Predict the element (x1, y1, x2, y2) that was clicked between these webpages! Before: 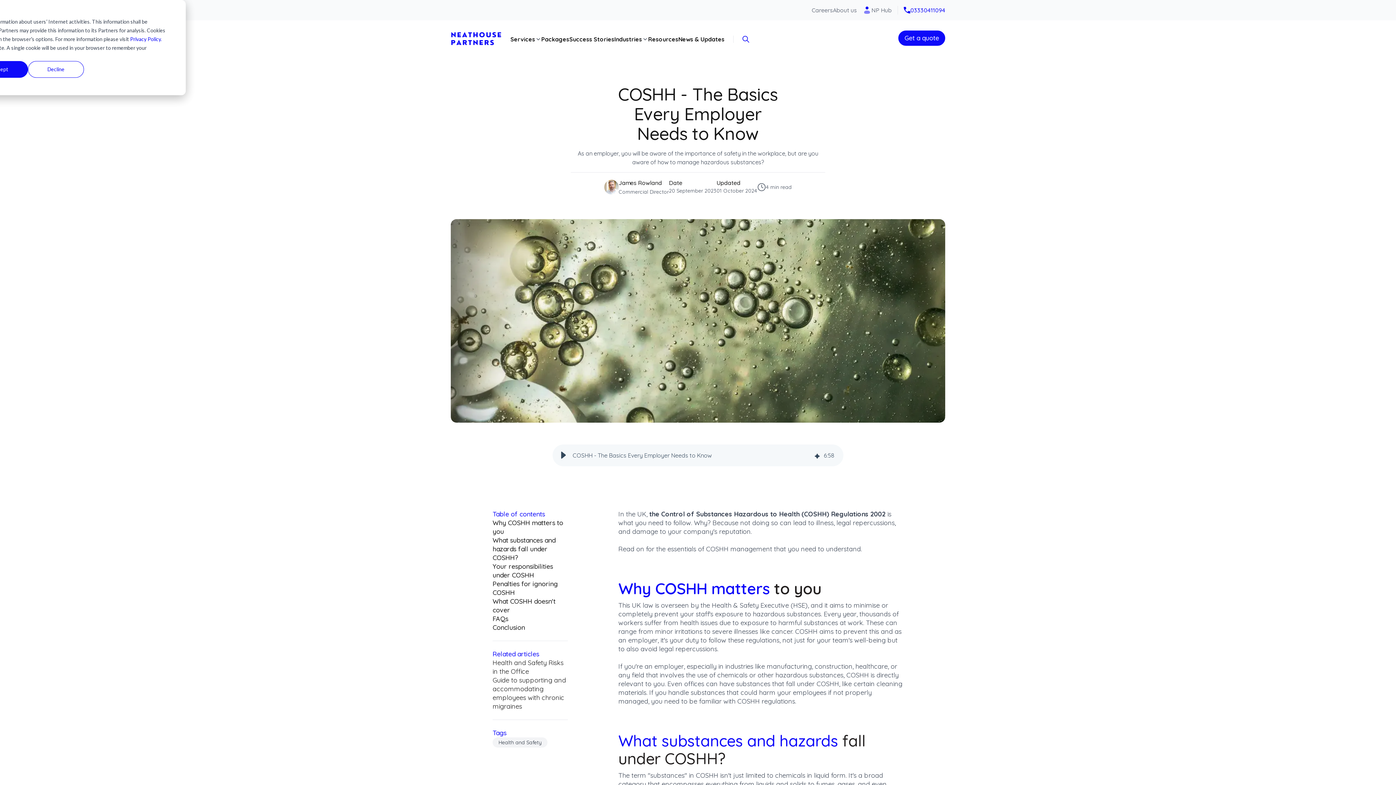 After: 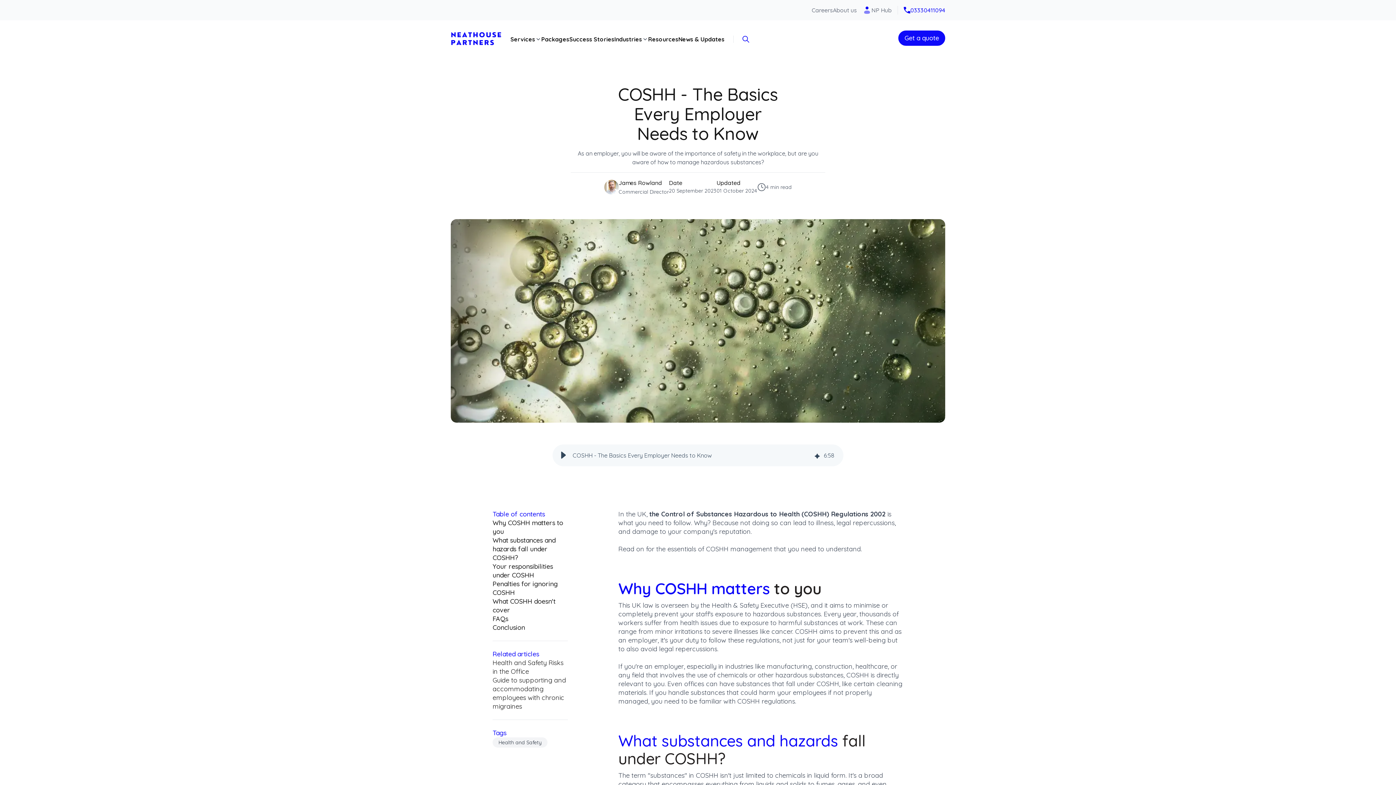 Action: bbox: (-28, 61, 28, 77) label: Accept